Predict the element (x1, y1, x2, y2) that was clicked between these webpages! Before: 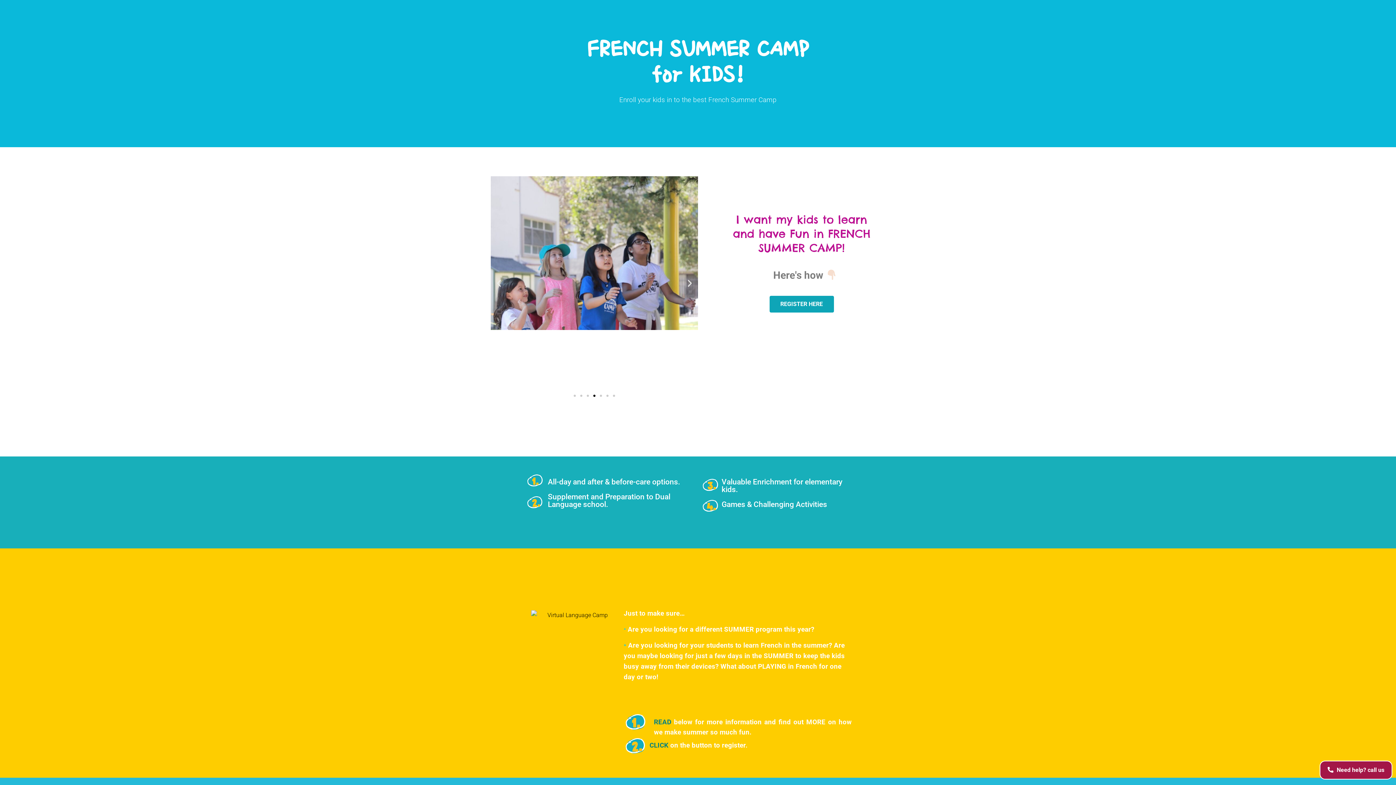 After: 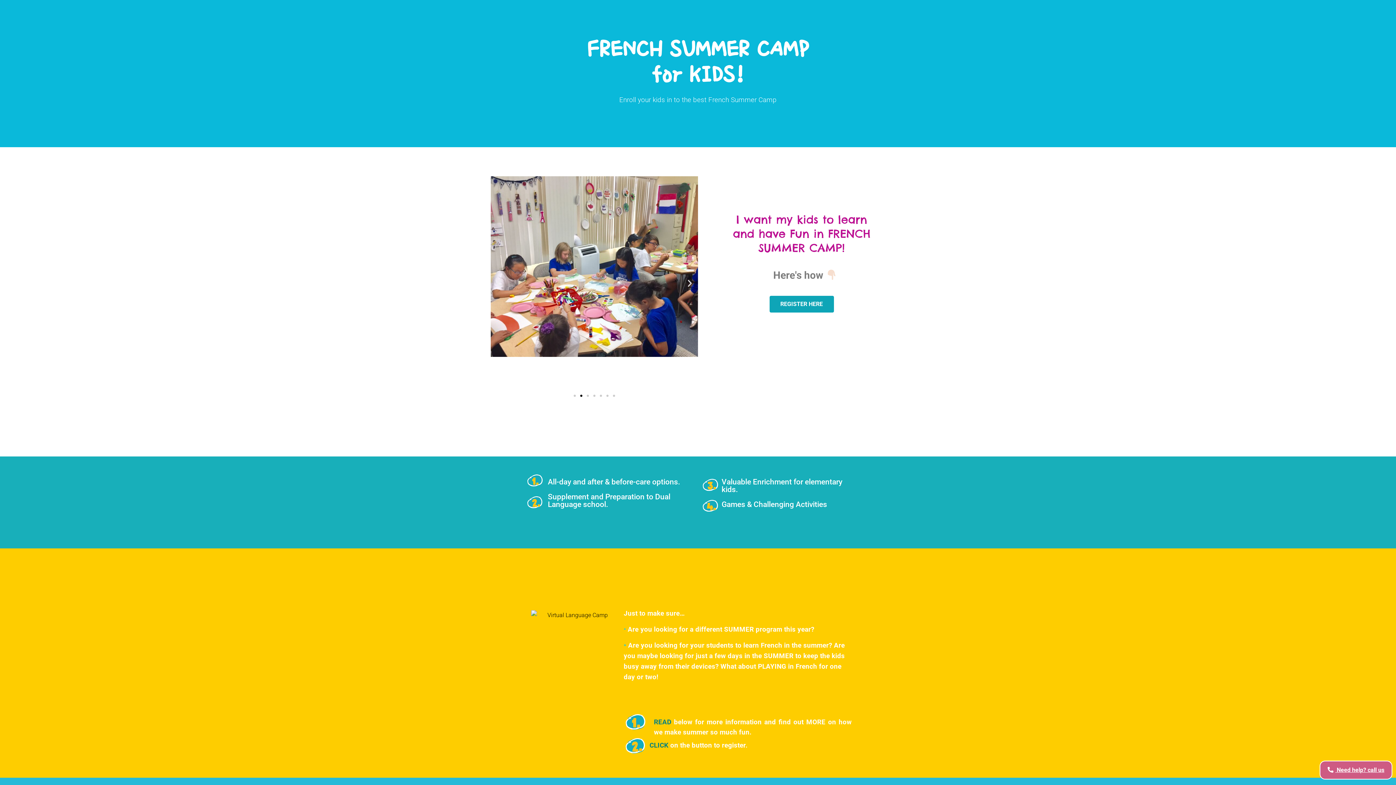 Action: label:  Need help? call us bbox: (1320, 761, 1392, 780)